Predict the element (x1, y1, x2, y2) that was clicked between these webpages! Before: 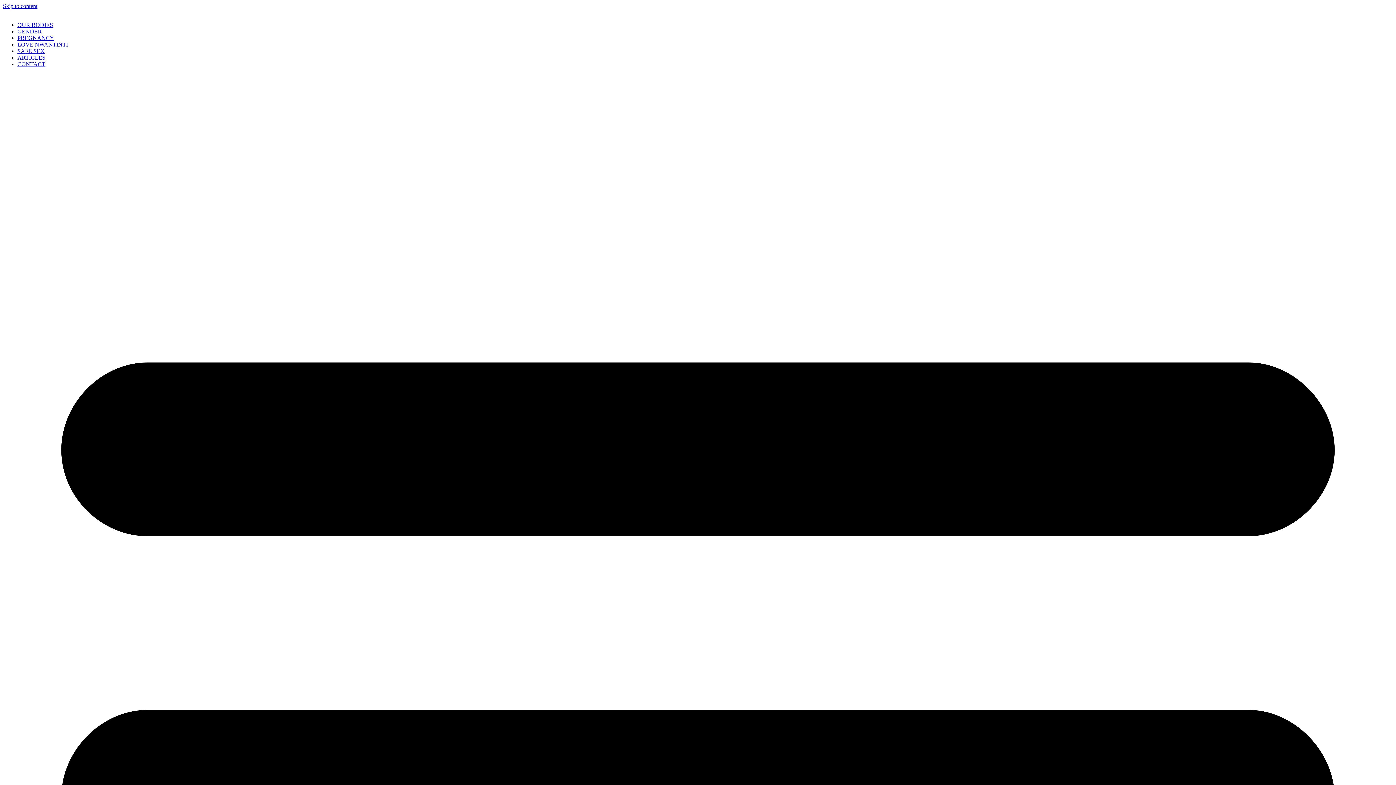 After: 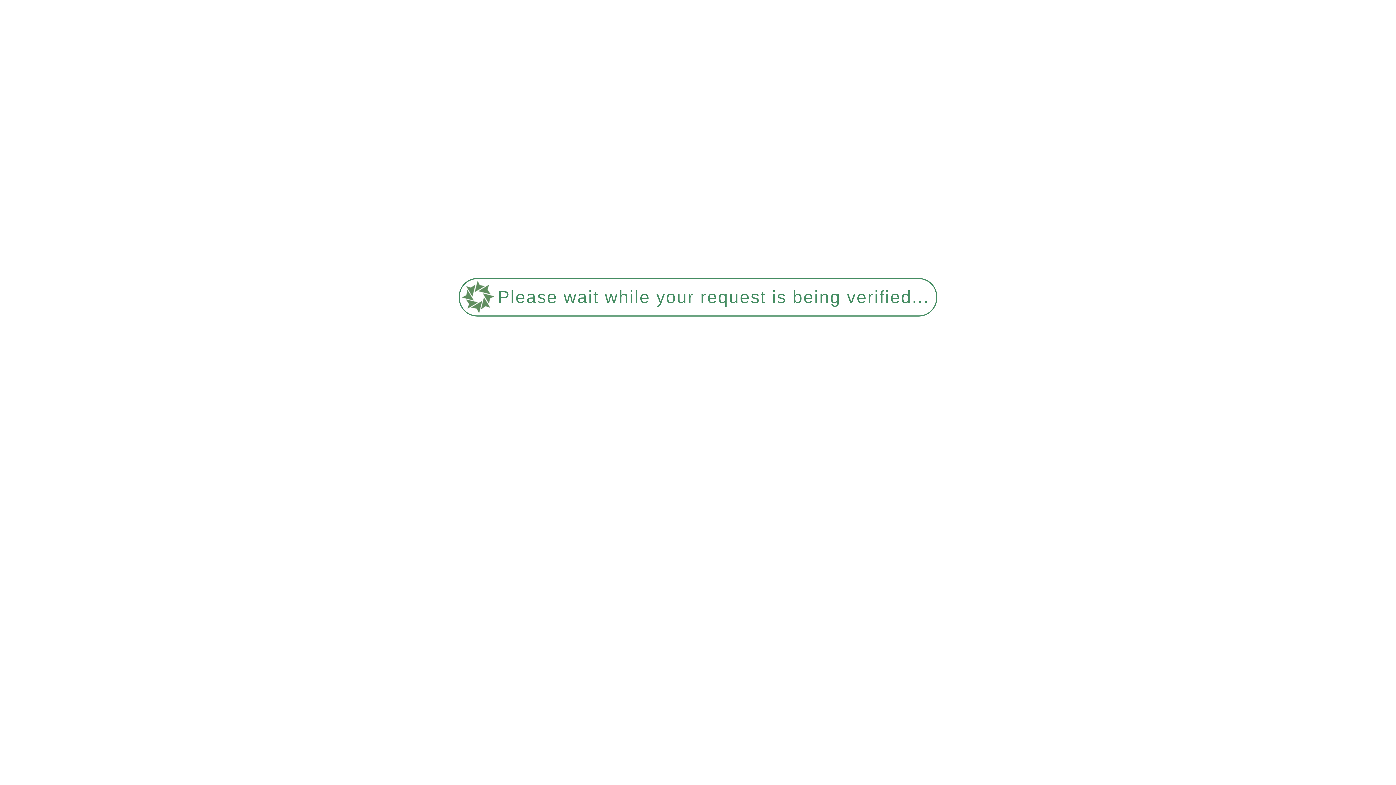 Action: label: LOVE NWANTINTI bbox: (17, 41, 68, 47)